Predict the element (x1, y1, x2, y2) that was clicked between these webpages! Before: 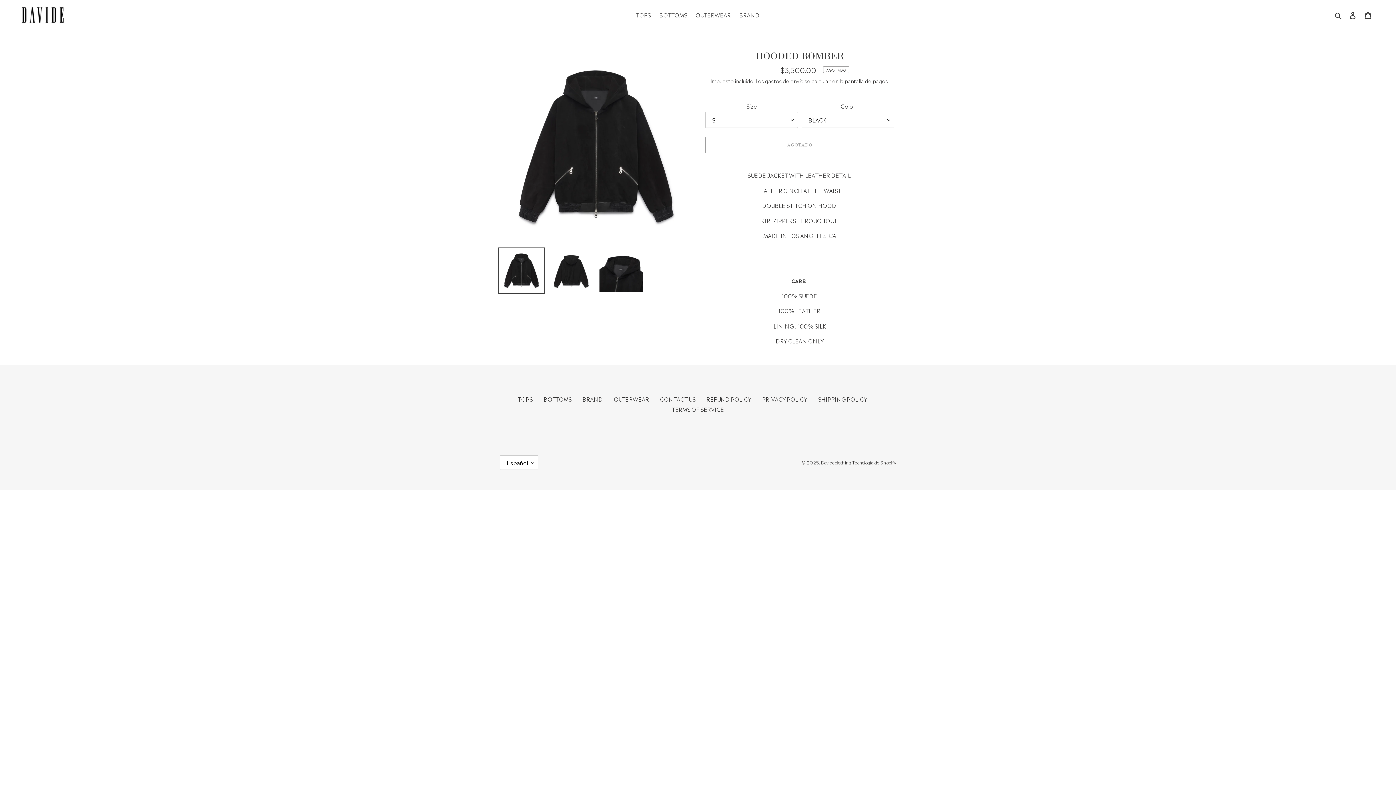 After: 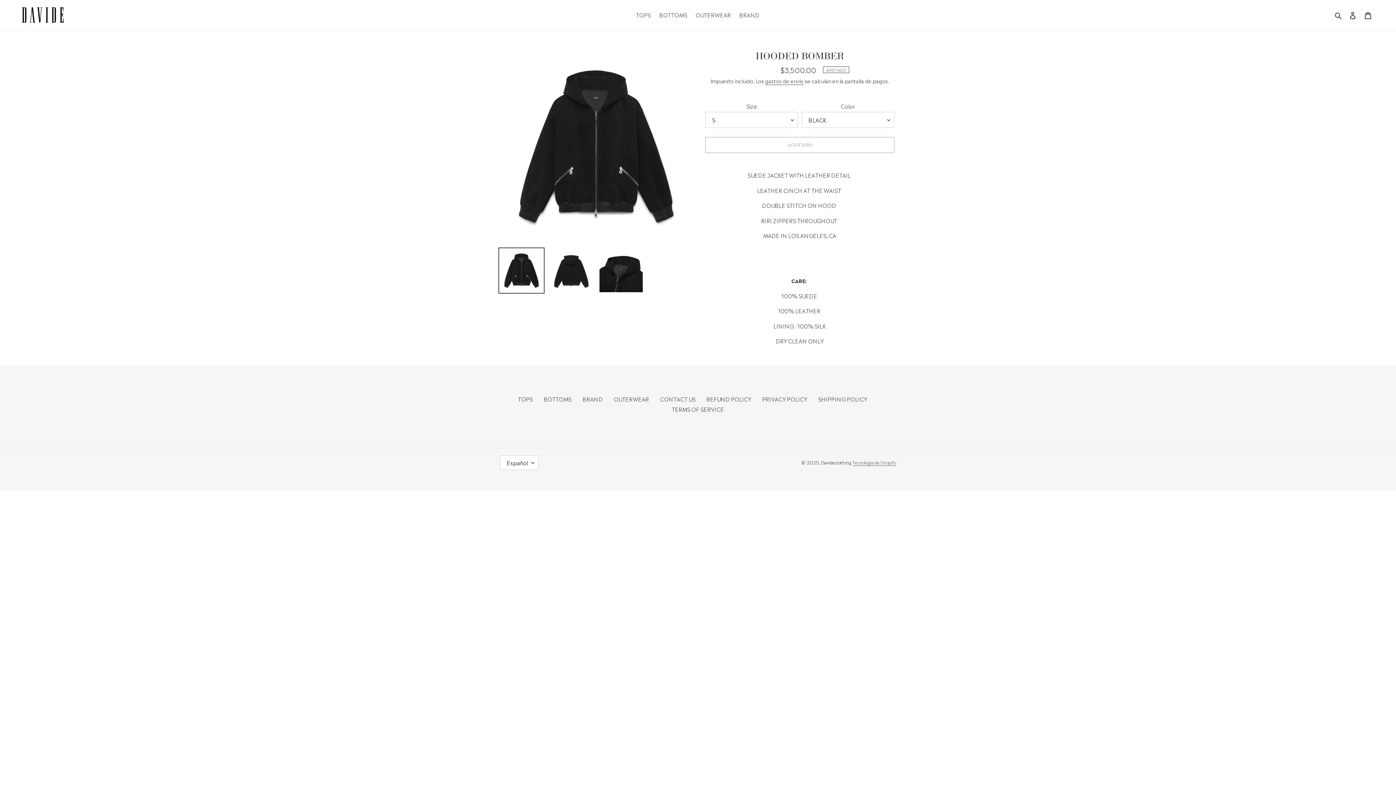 Action: bbox: (852, 459, 896, 465) label: Tecnología de Shopify